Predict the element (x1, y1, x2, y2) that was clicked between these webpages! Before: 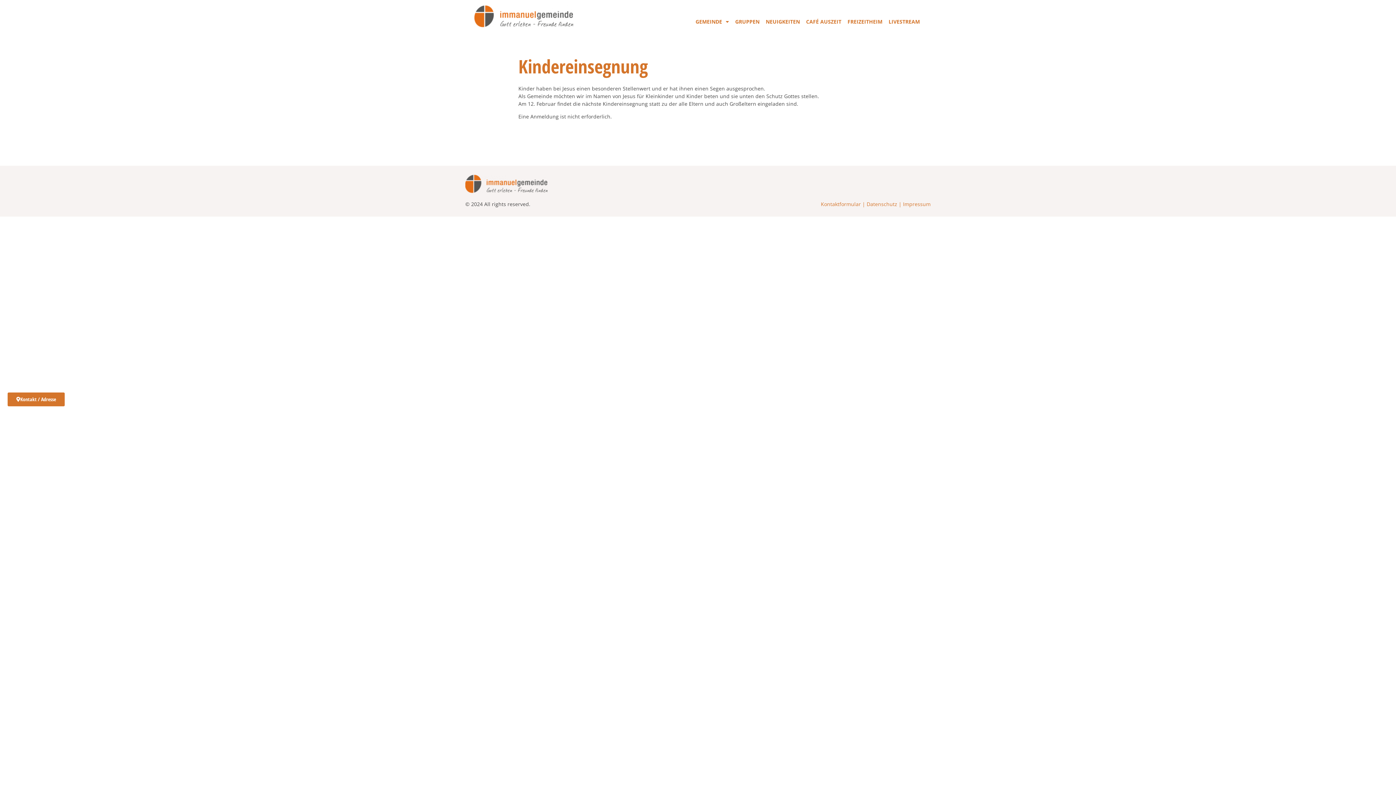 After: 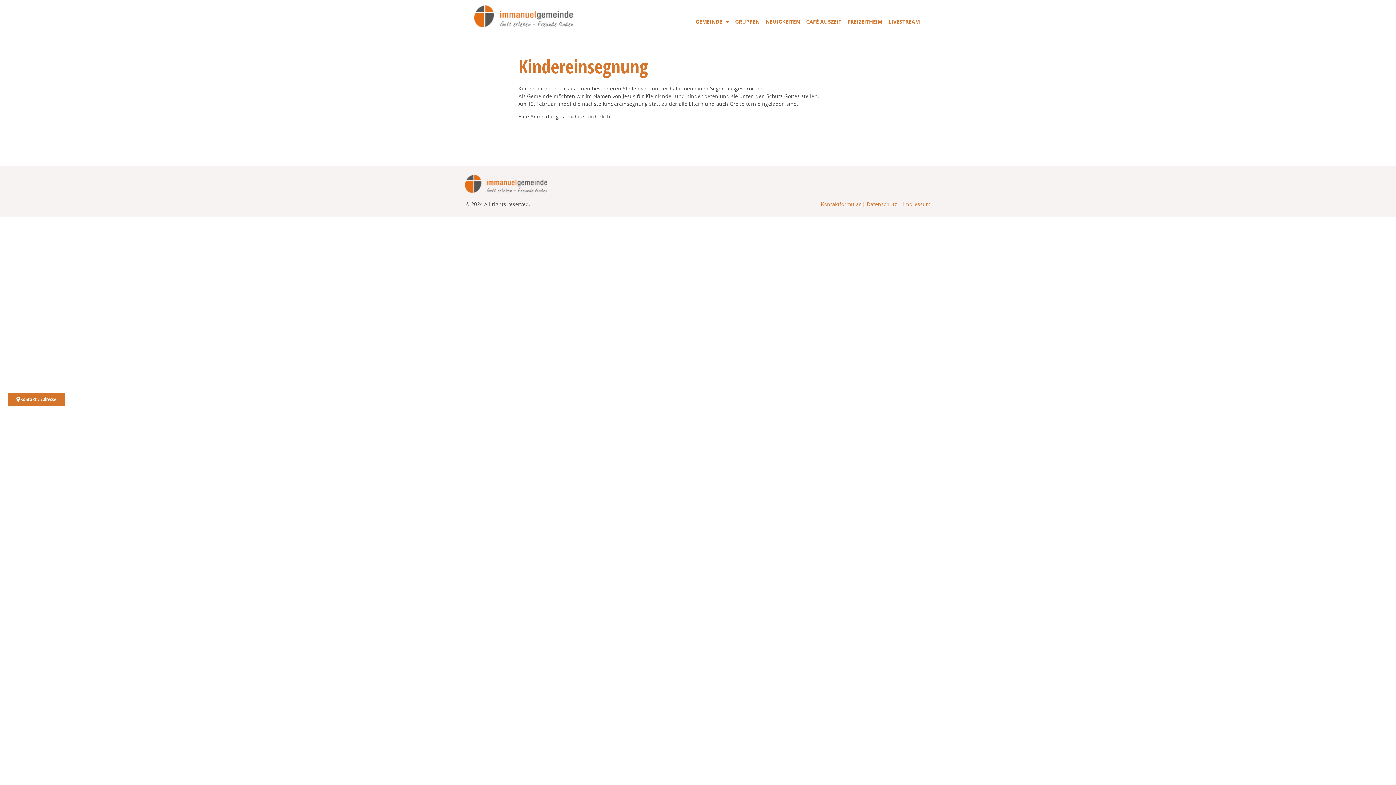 Action: bbox: (887, 13, 921, 29) label: LIVESTREAM